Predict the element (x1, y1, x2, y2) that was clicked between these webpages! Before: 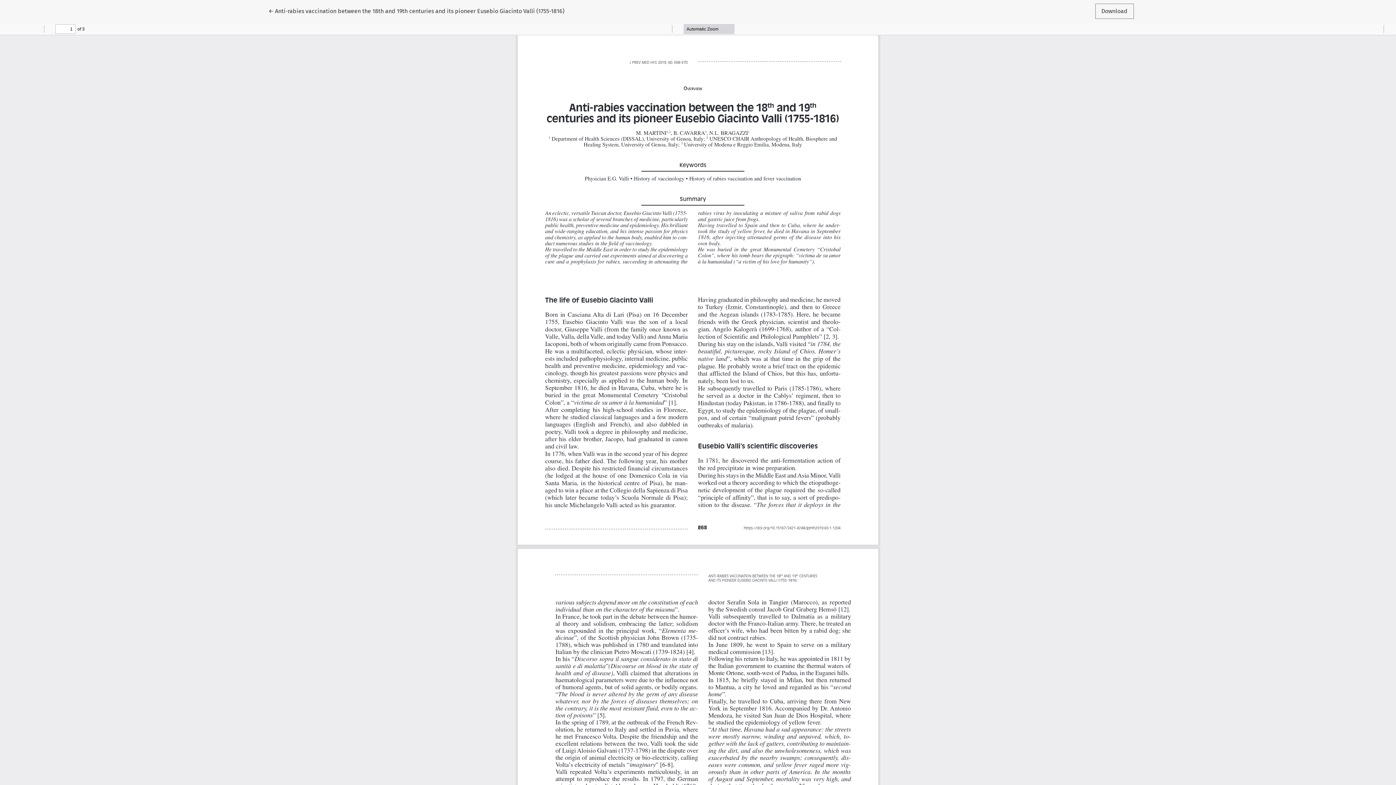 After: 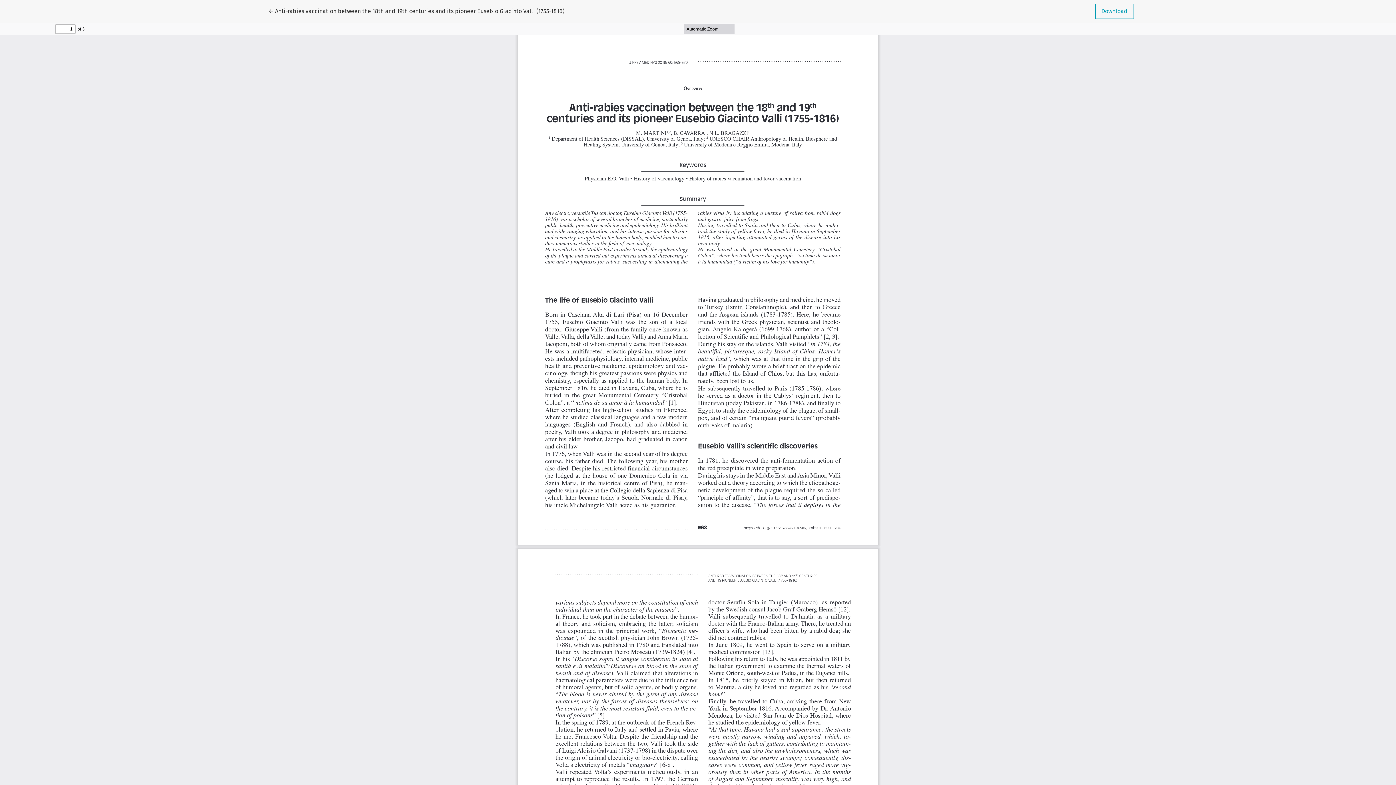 Action: label: Download bbox: (1095, 3, 1134, 18)